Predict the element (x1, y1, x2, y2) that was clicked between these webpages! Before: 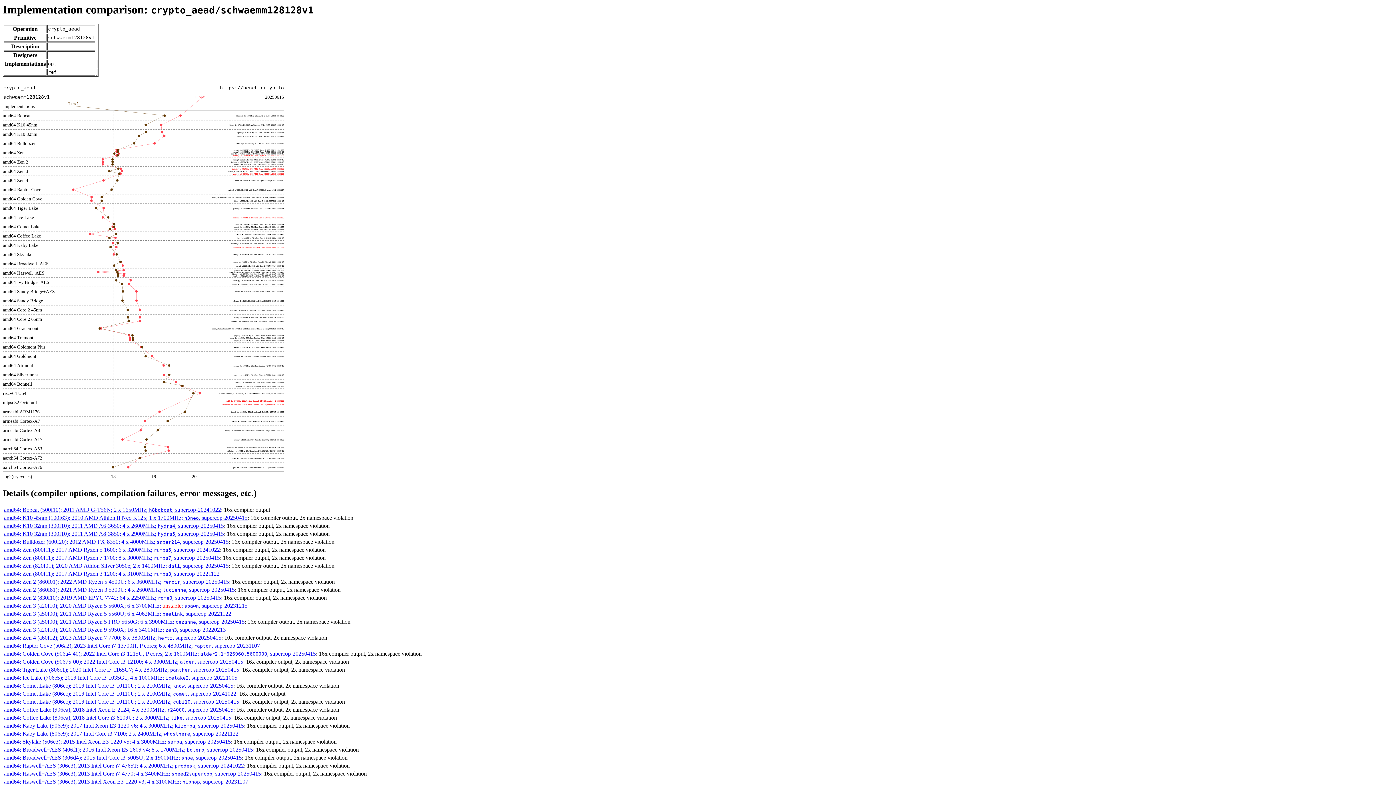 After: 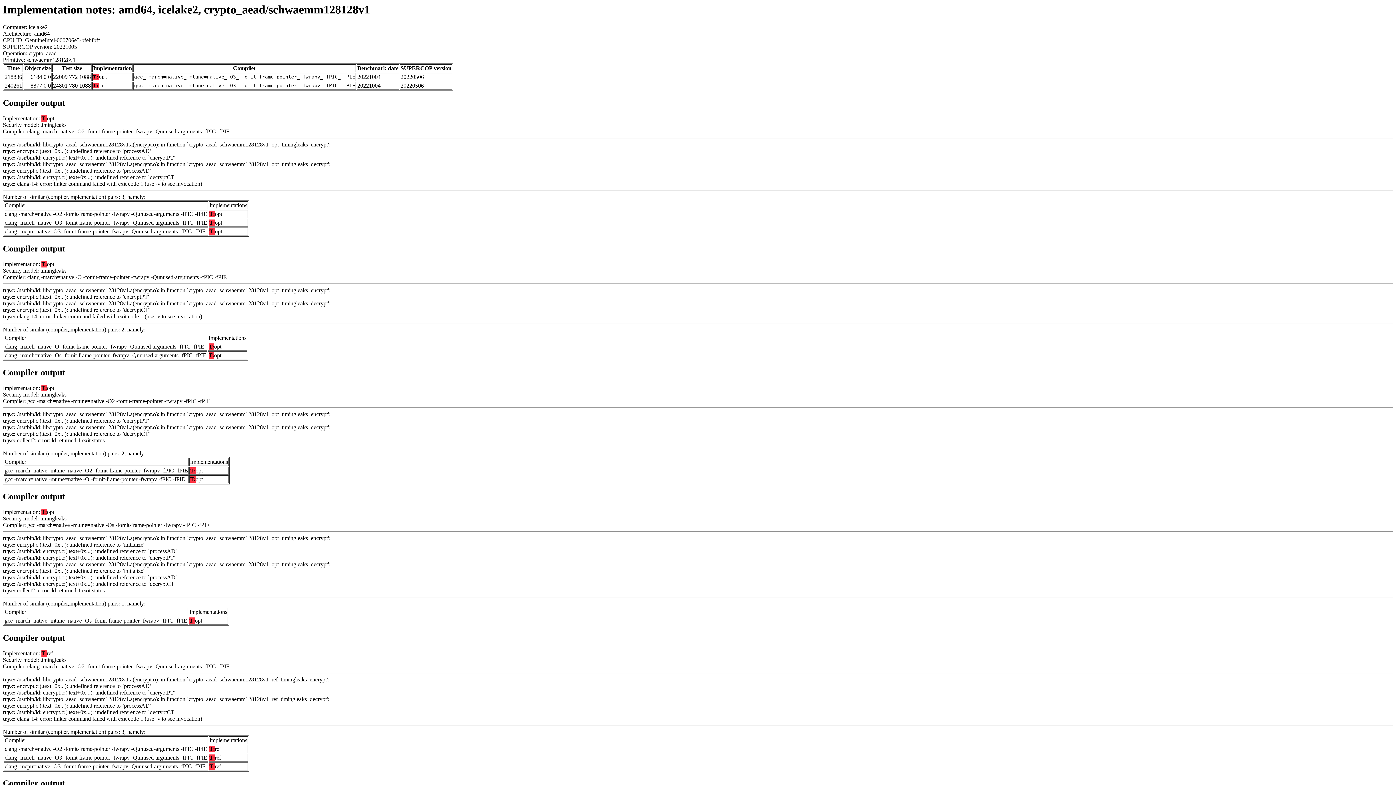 Action: label: amd64; Ice Lake (706e5); 2019 Intel Core i3-1035G1; 4 x 1000MHz; icelake2, supercop-20221005 bbox: (4, 674, 237, 680)